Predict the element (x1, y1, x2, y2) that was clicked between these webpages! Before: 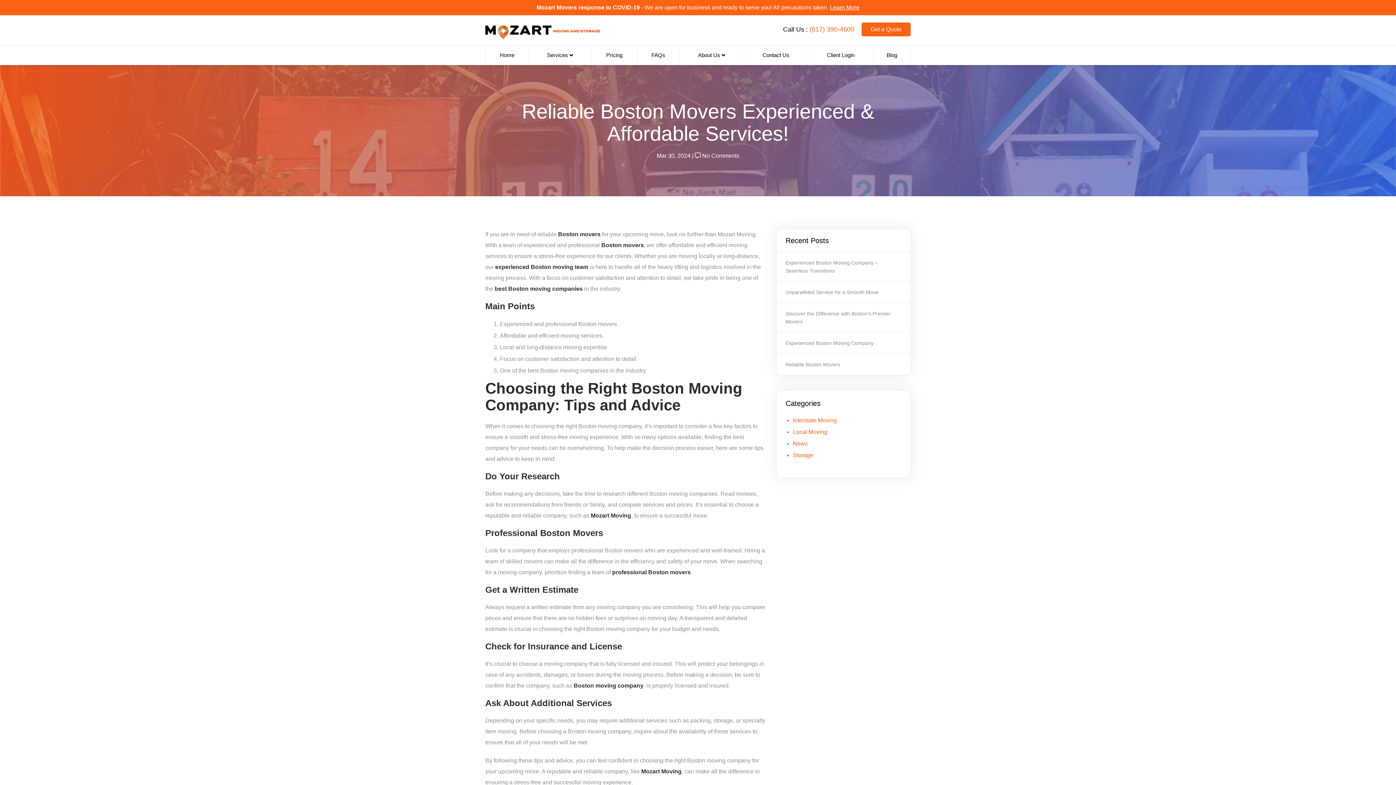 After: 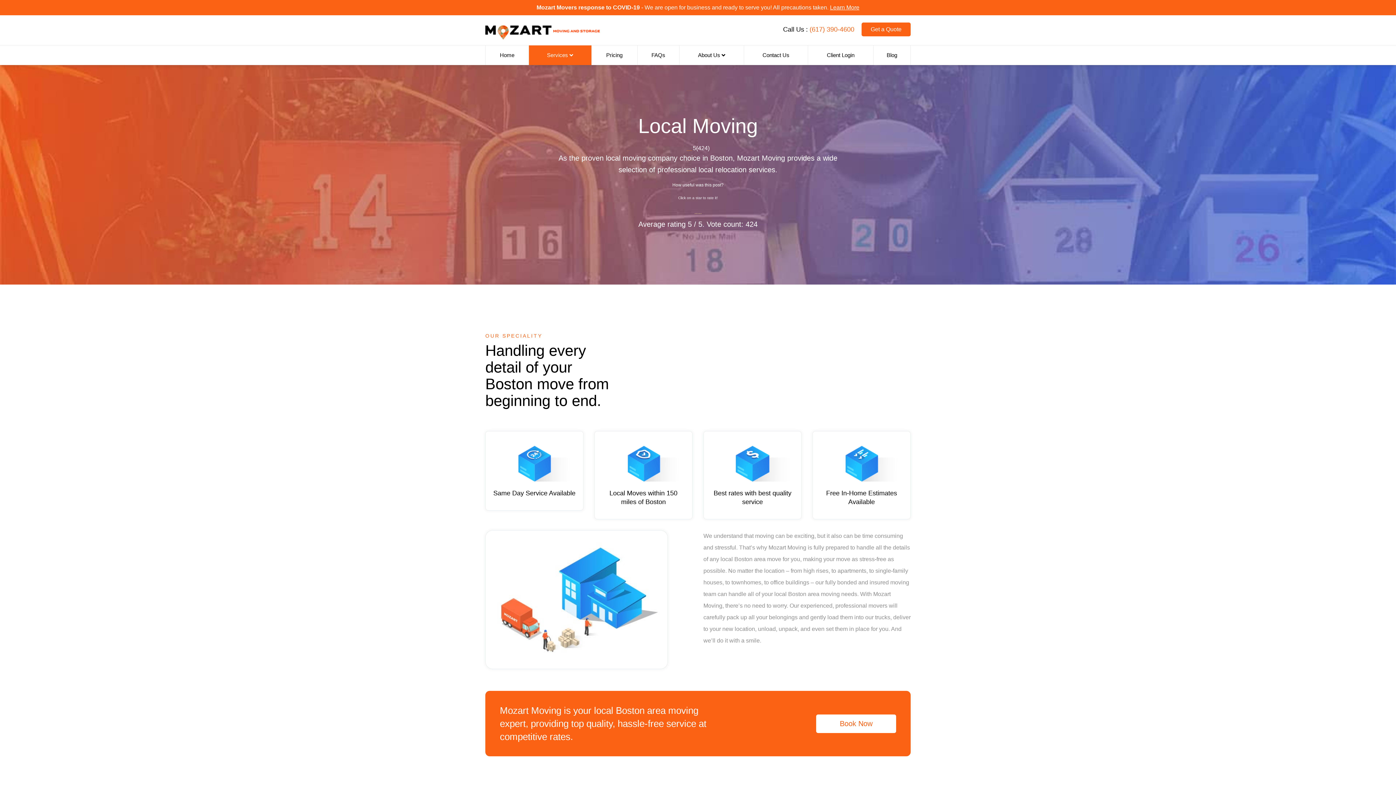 Action: bbox: (529, 45, 591, 65) label: Services 